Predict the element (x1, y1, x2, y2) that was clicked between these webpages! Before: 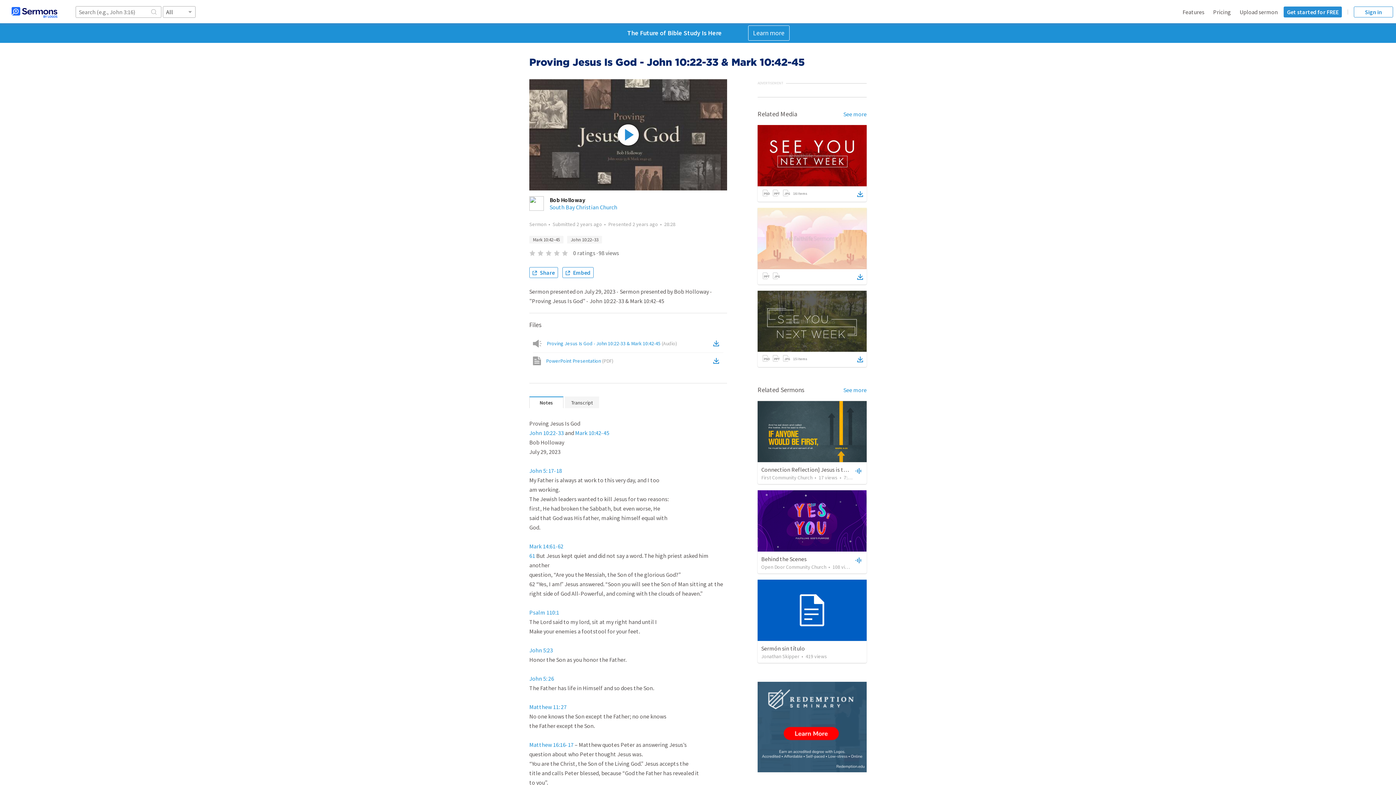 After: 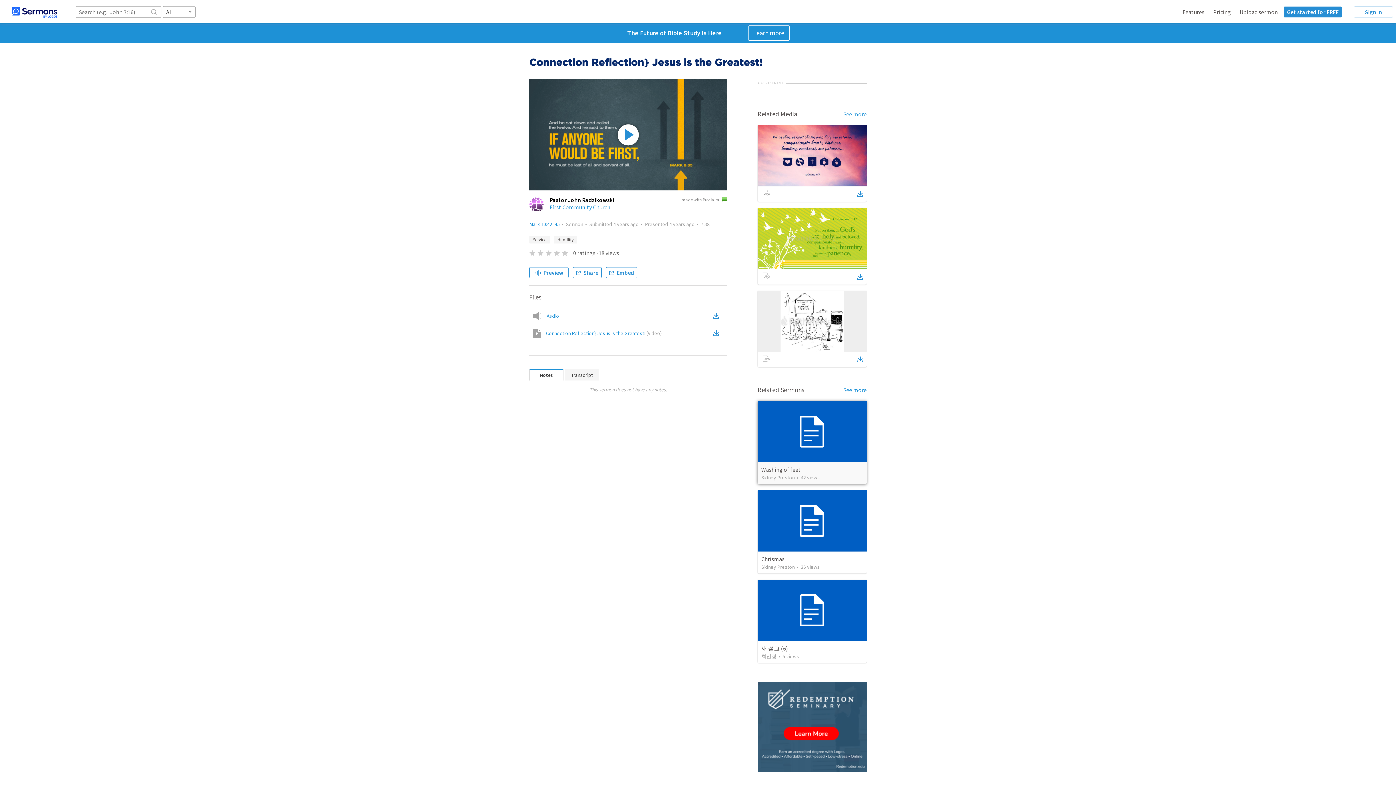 Action: bbox: (757, 401, 866, 462)